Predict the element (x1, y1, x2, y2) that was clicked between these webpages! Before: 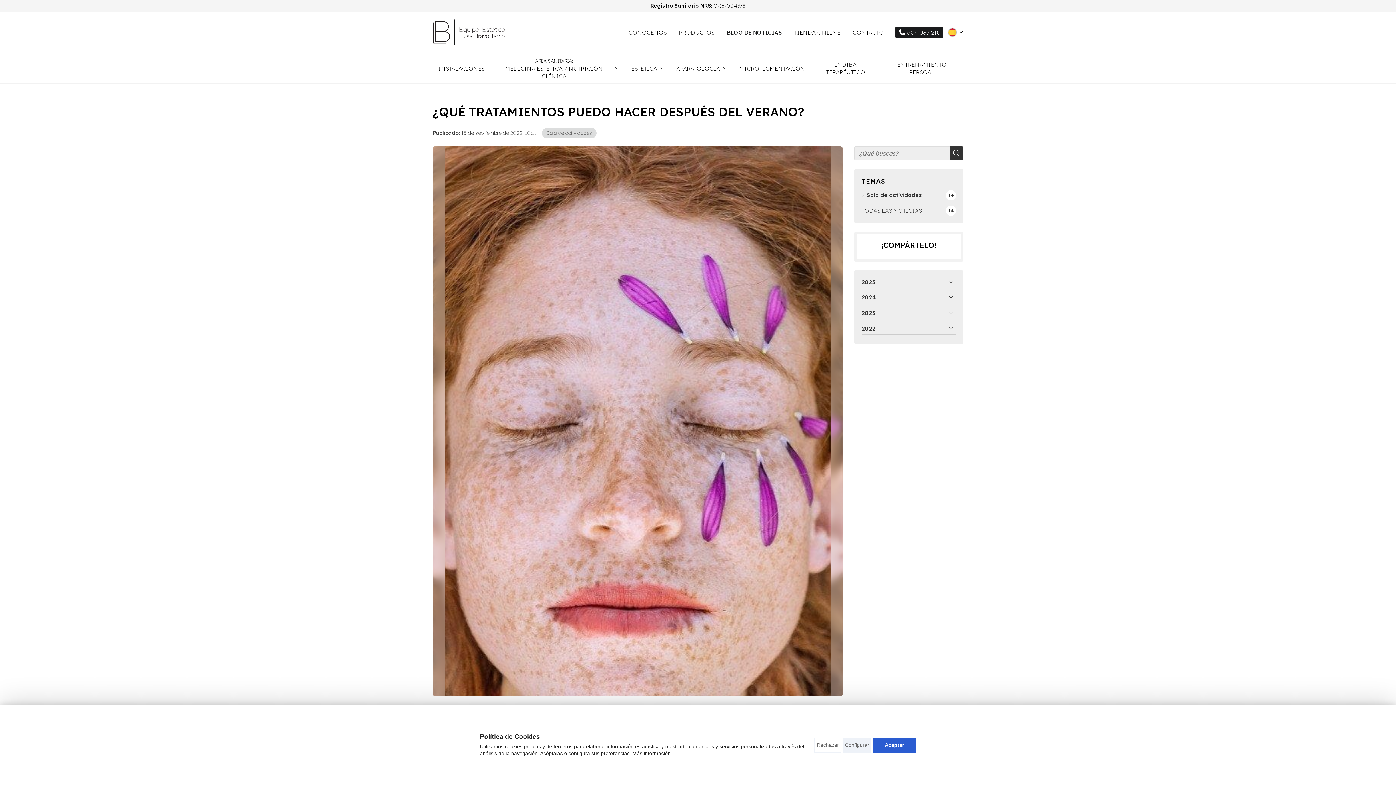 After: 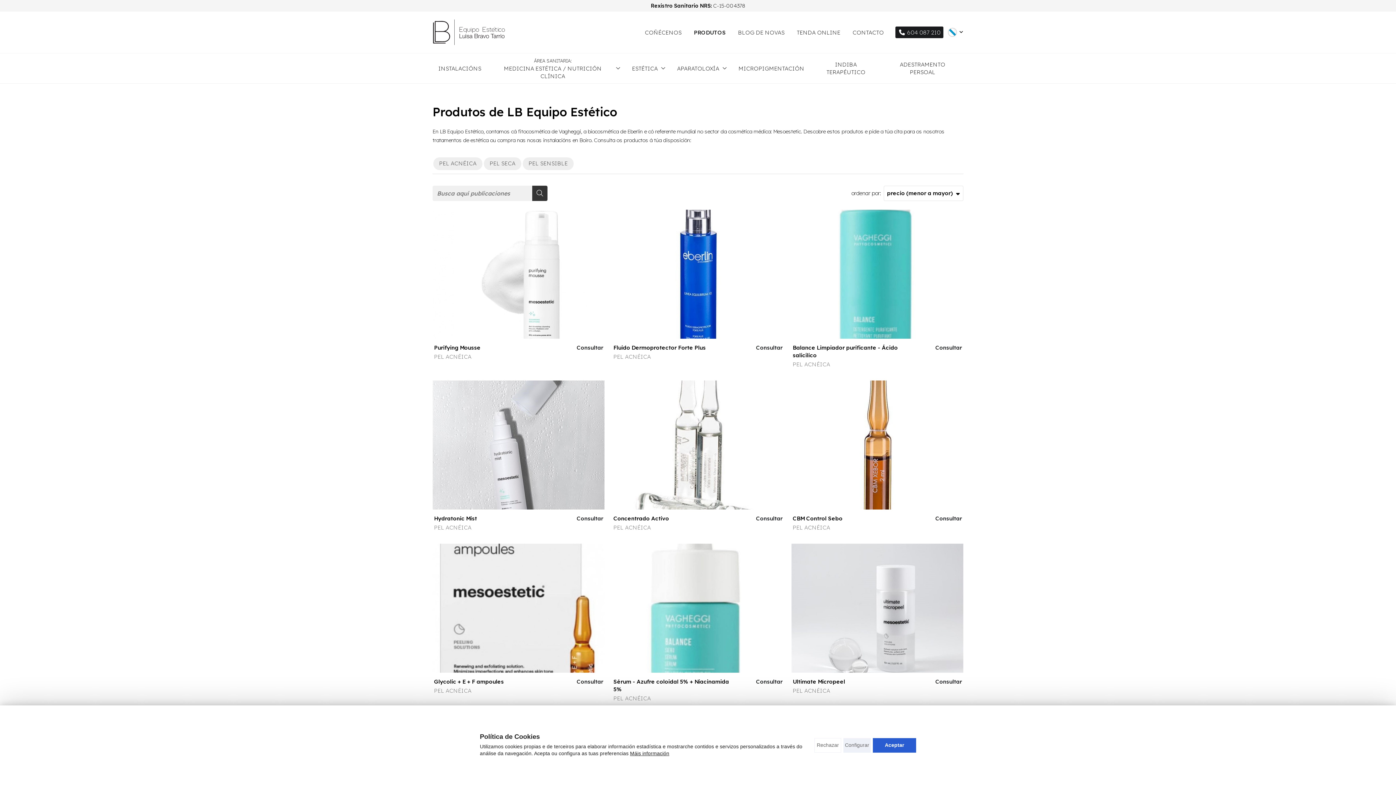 Action: label: PRODUCTOS bbox: (677, 27, 716, 37)